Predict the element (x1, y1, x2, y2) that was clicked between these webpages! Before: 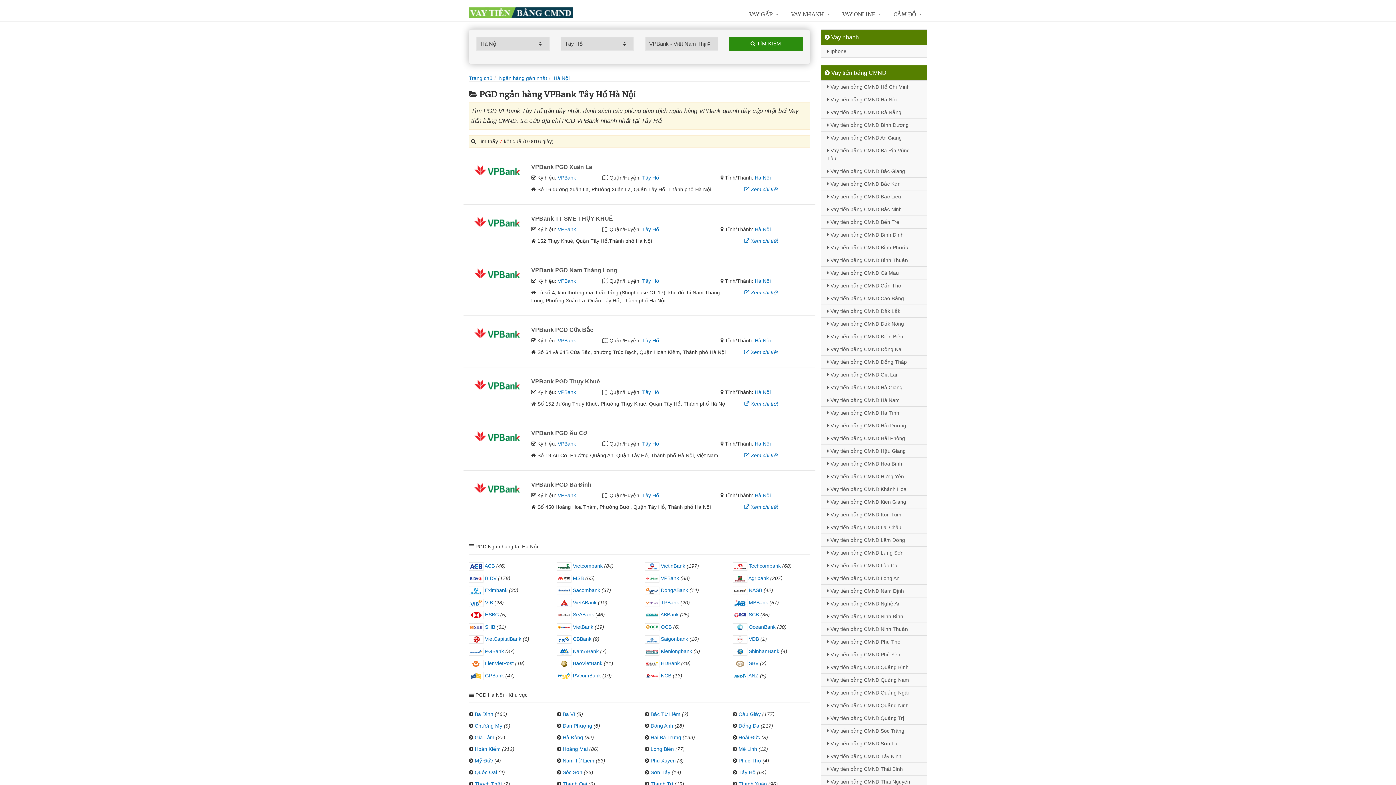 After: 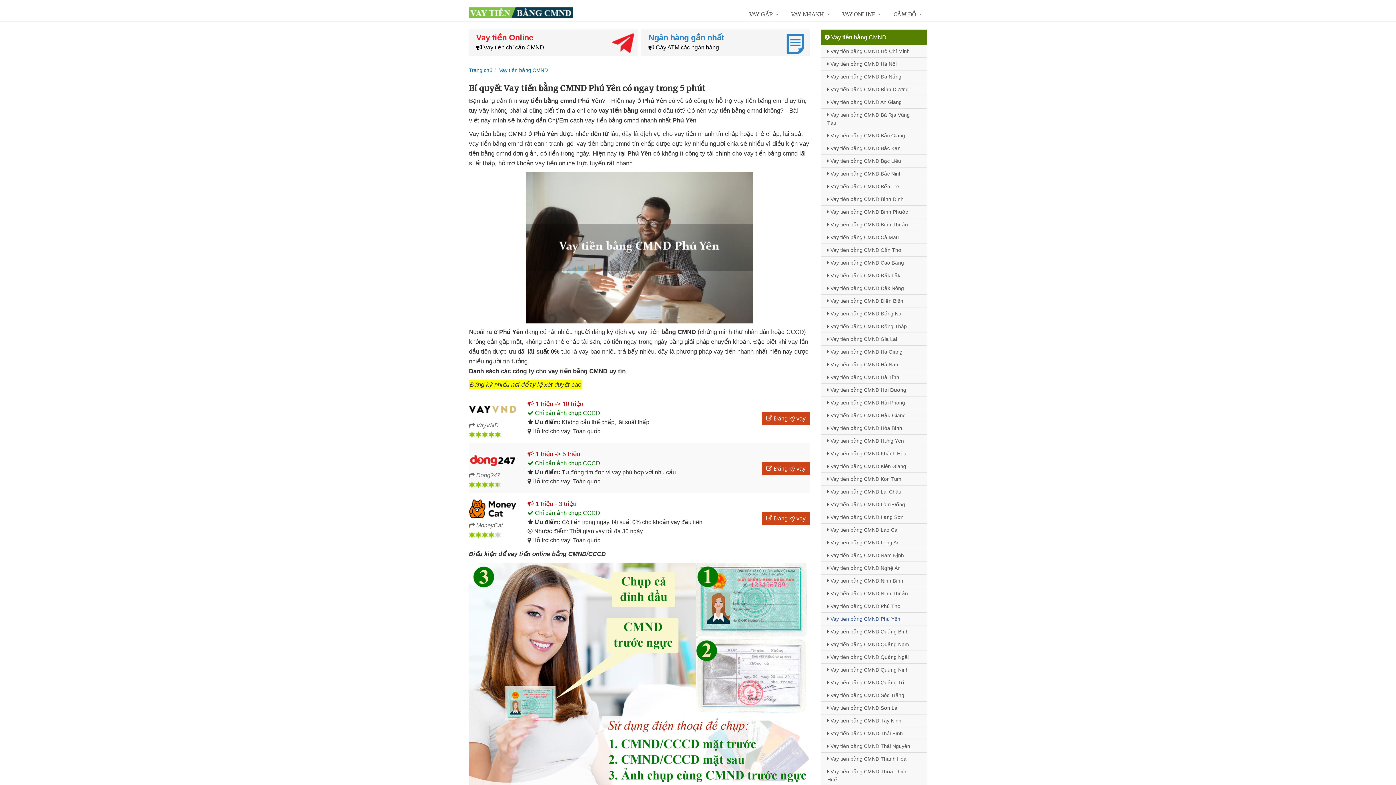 Action: bbox: (821, 648, 926, 661) label:  Vay tiền bằng CMND Phú Yên